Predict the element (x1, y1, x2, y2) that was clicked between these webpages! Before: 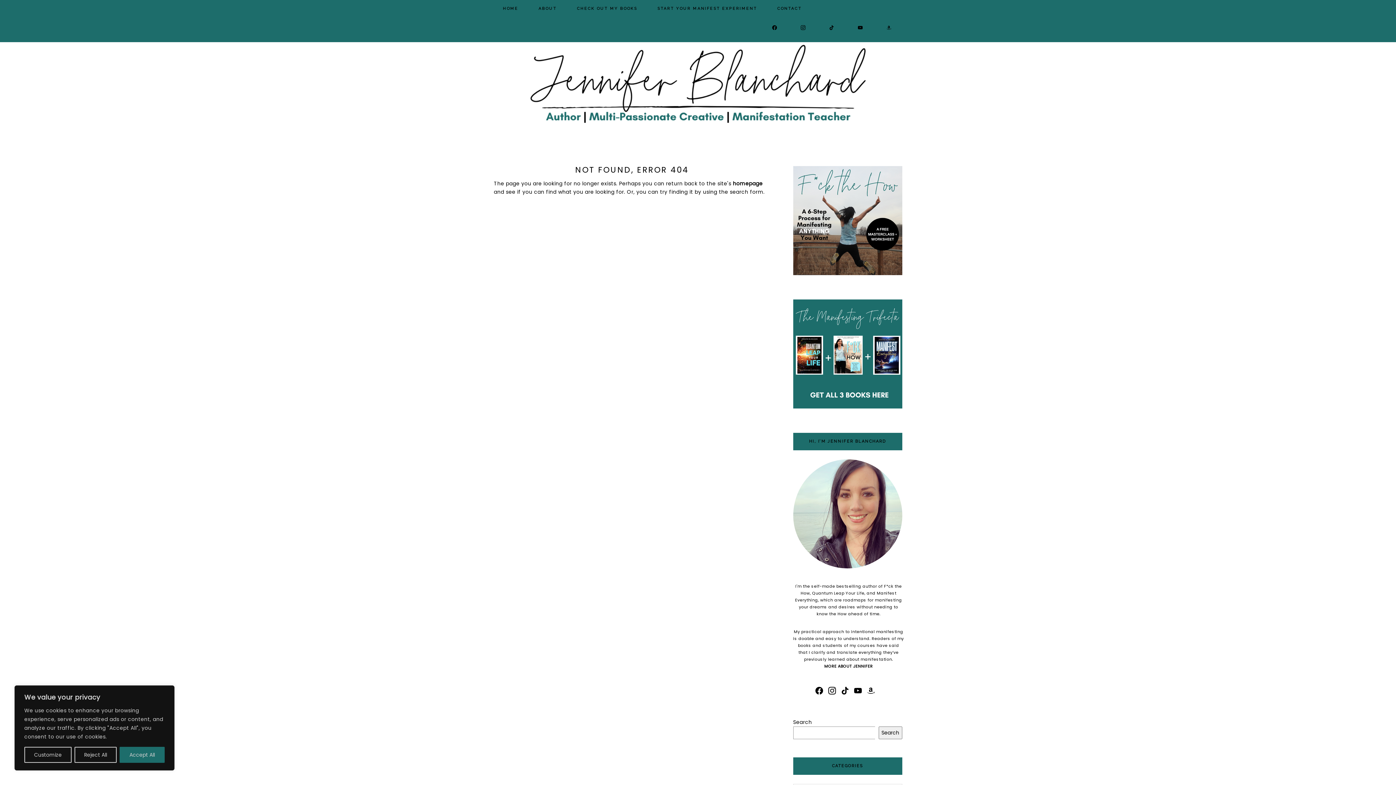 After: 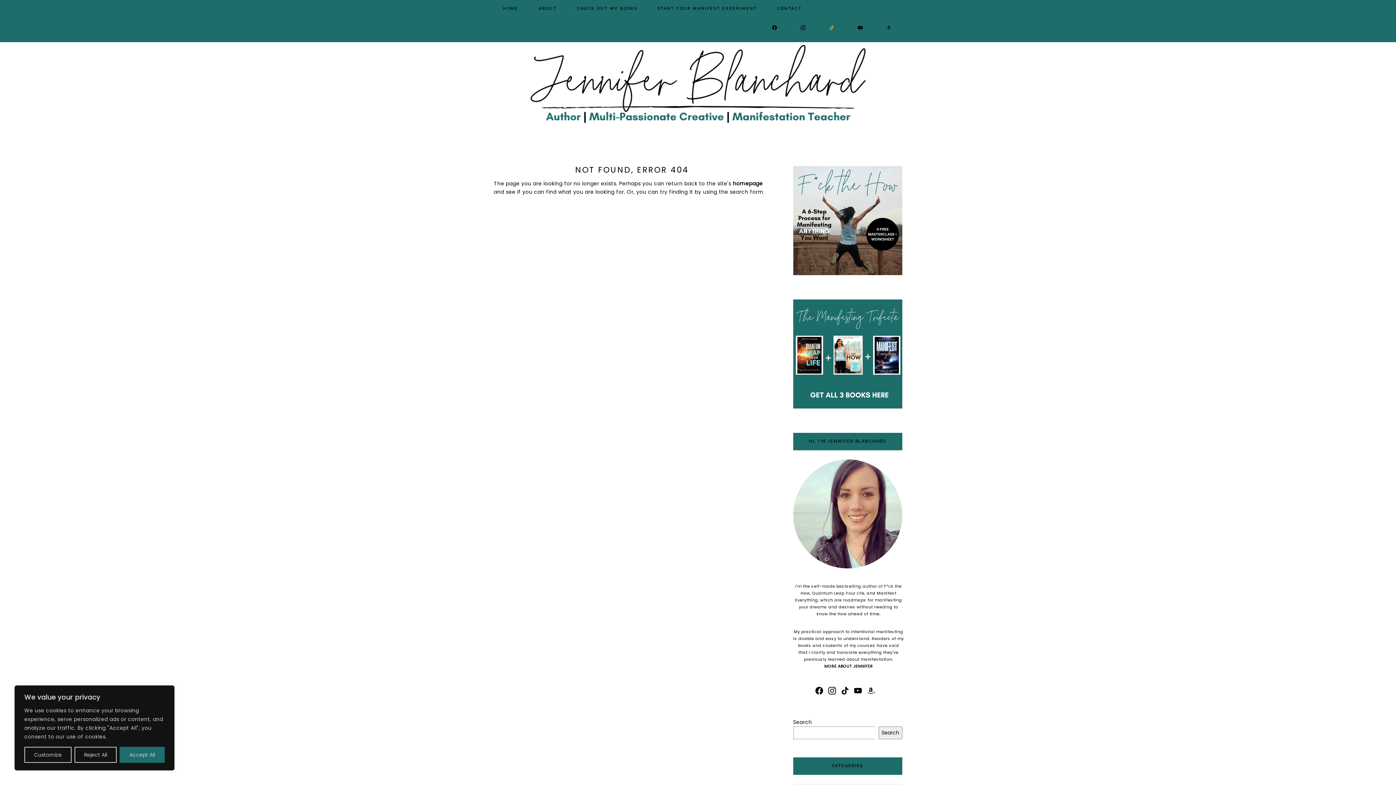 Action: bbox: (820, 18, 843, 37) label: TIKTOK